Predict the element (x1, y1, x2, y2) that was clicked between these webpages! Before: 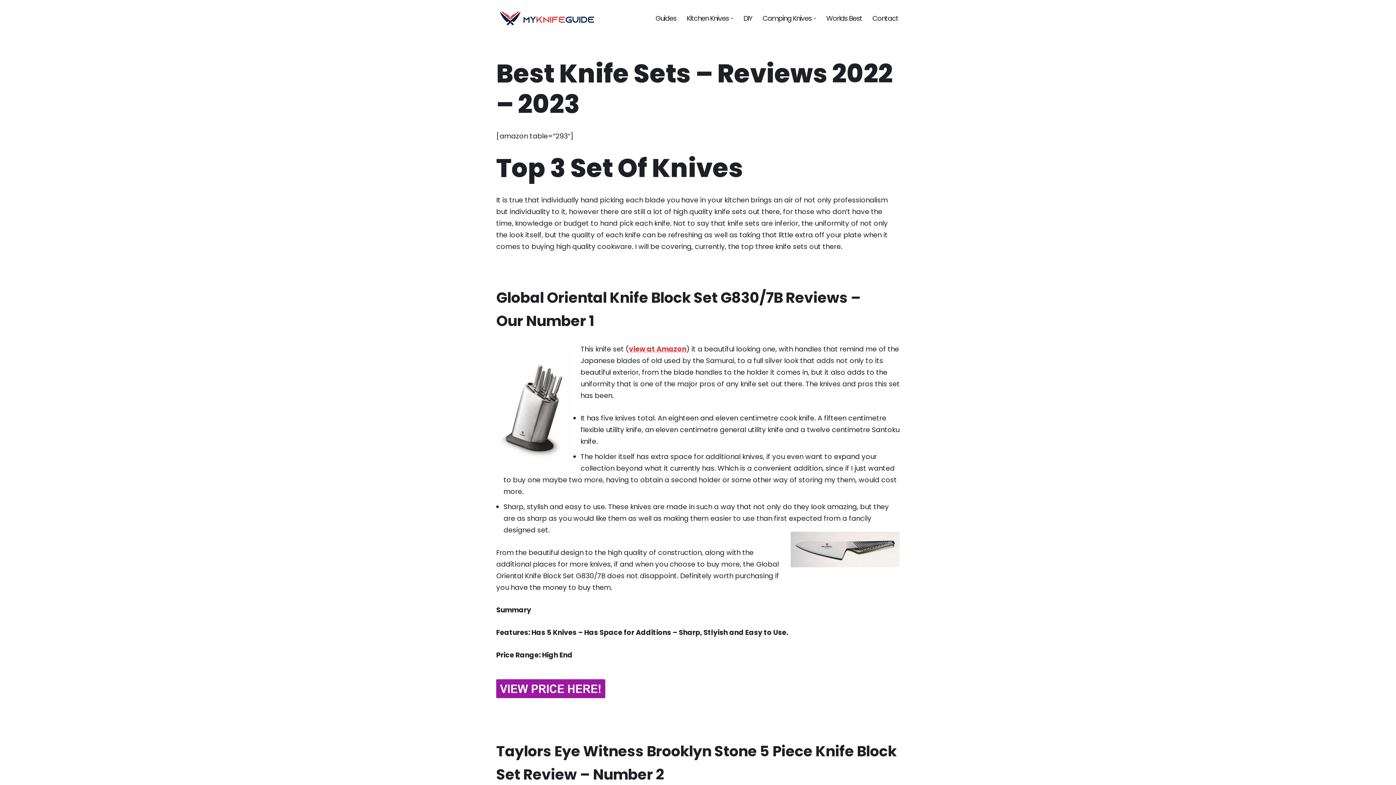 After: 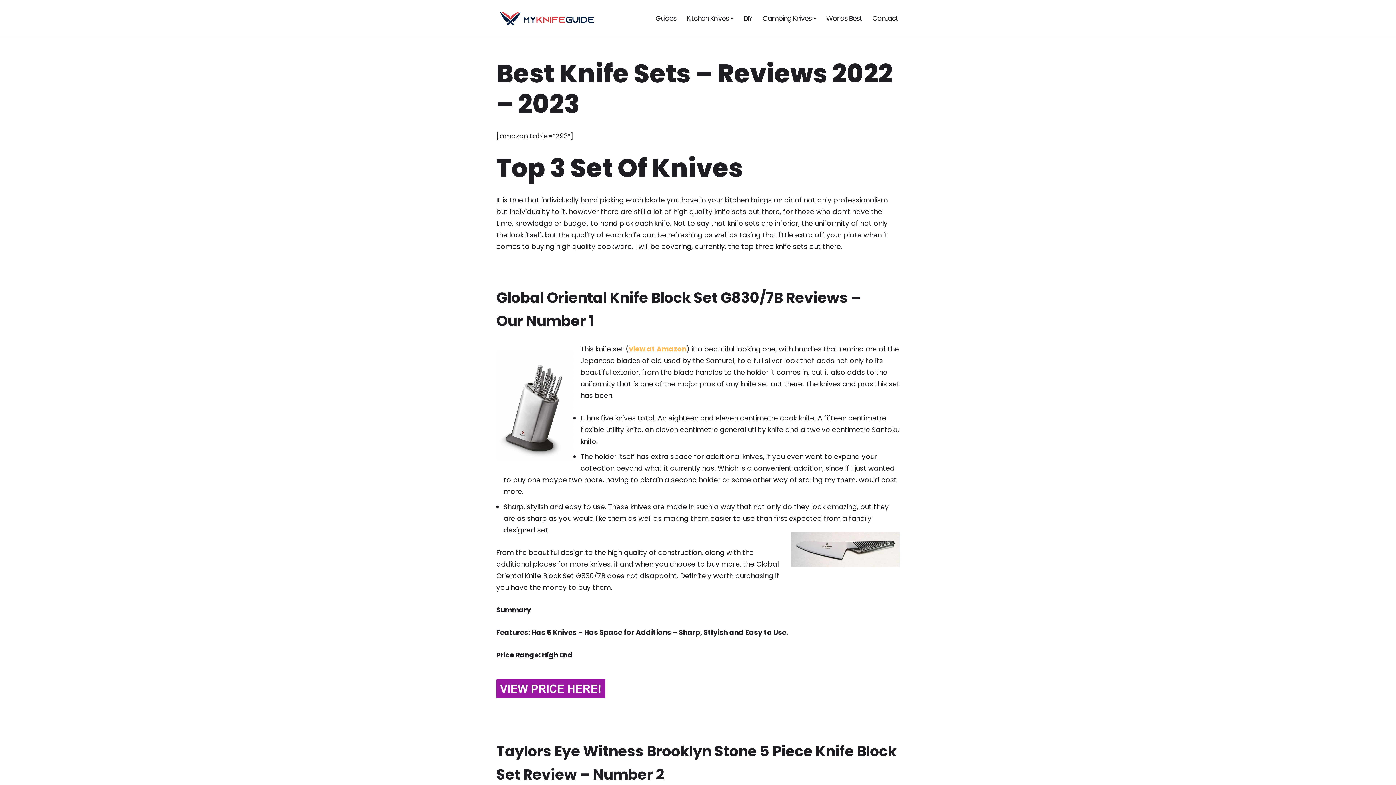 Action: label: view at Amazon bbox: (629, 344, 686, 354)